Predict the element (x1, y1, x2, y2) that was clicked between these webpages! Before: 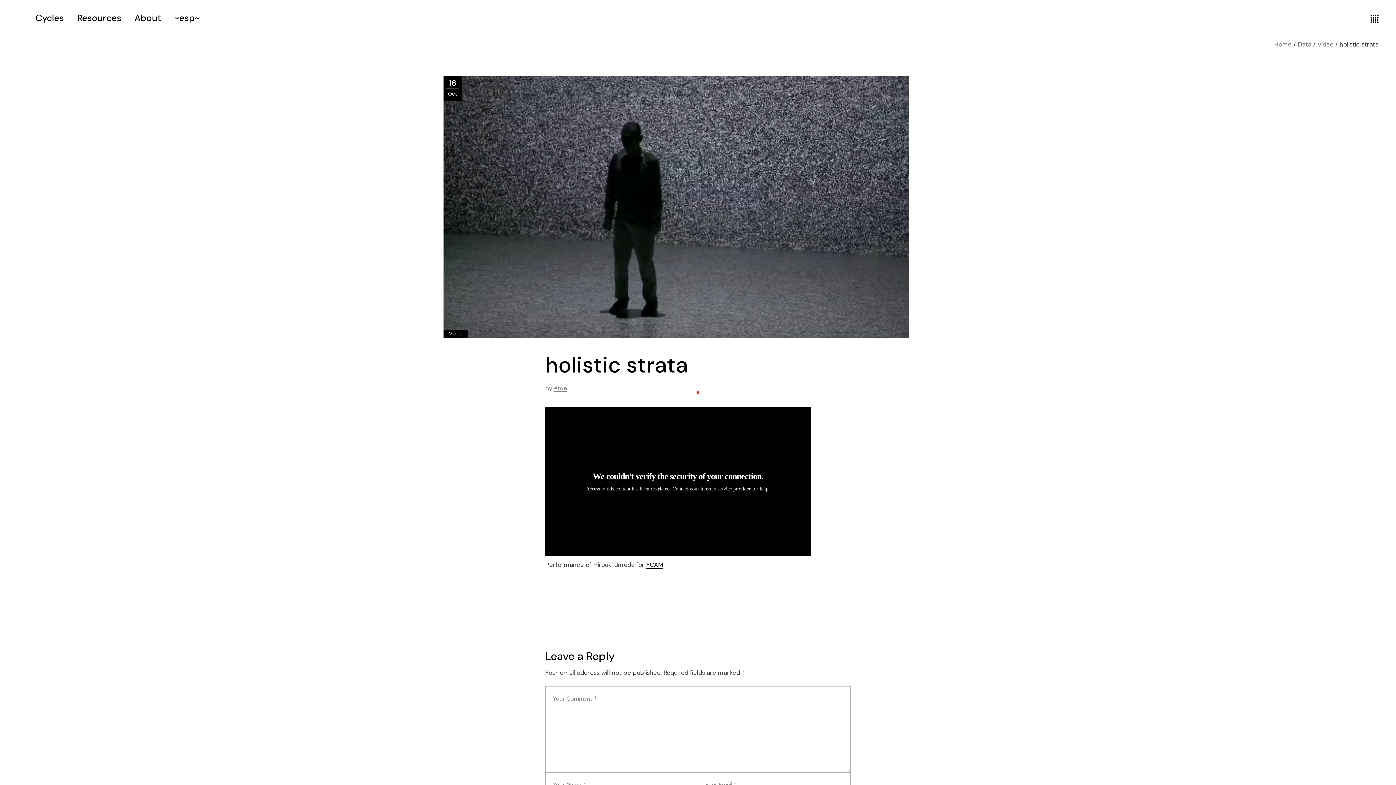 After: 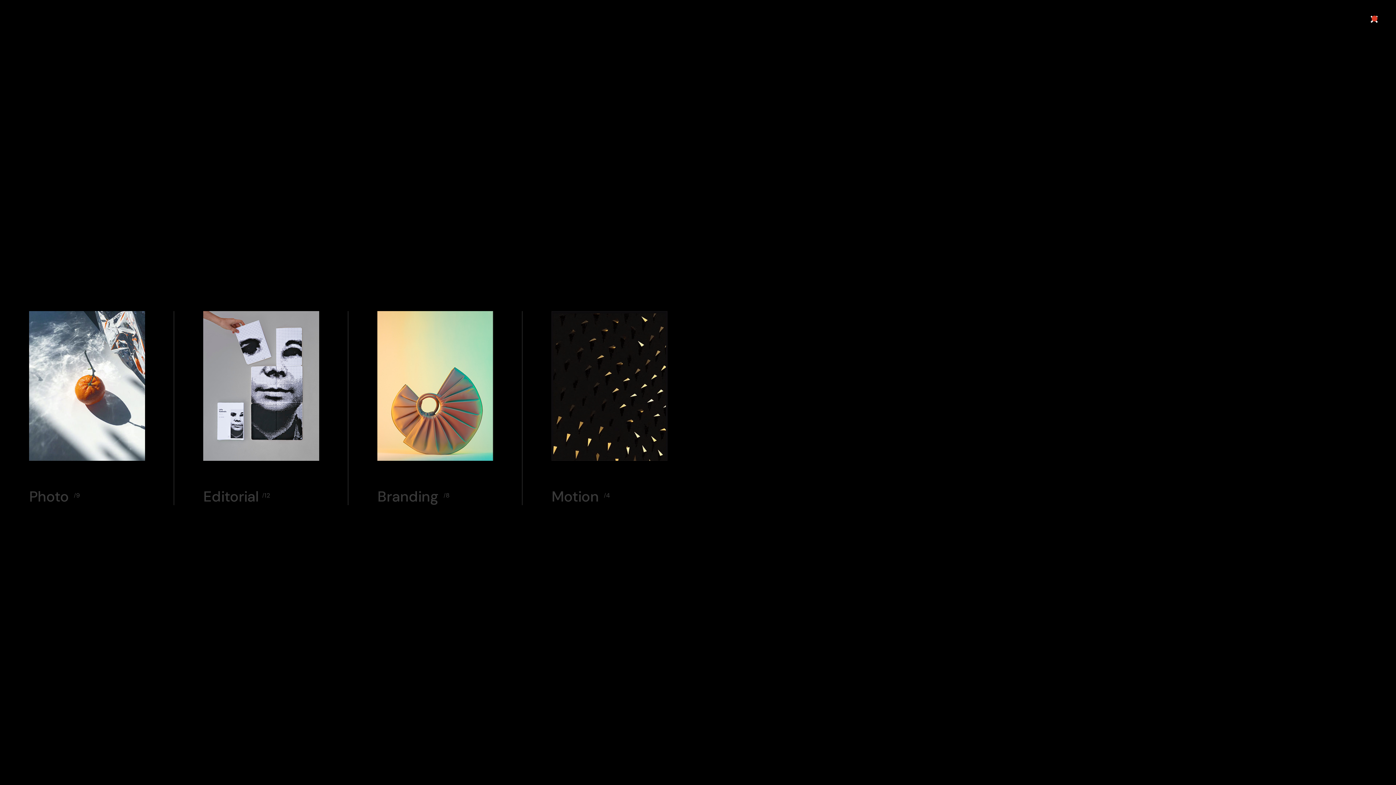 Action: bbox: (1370, 14, 1378, 22)